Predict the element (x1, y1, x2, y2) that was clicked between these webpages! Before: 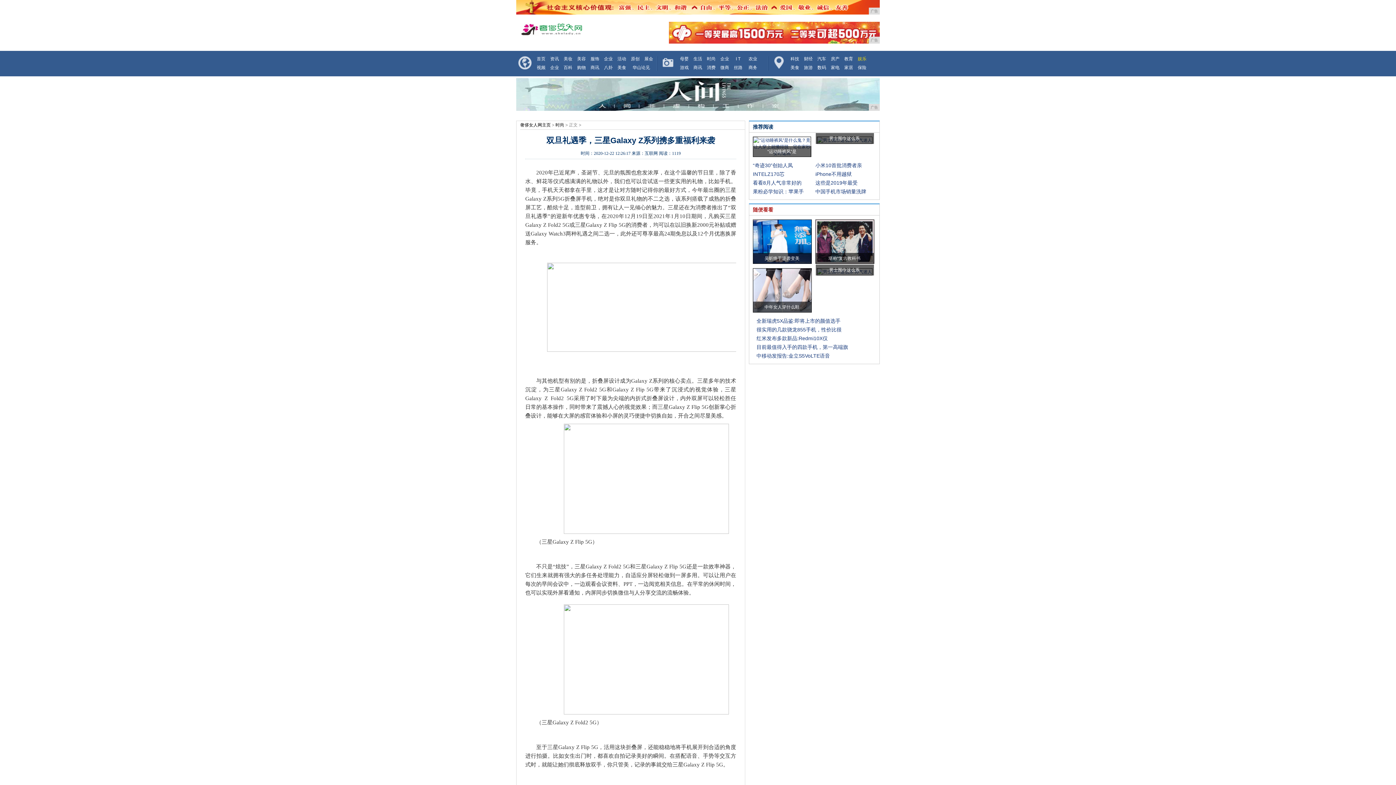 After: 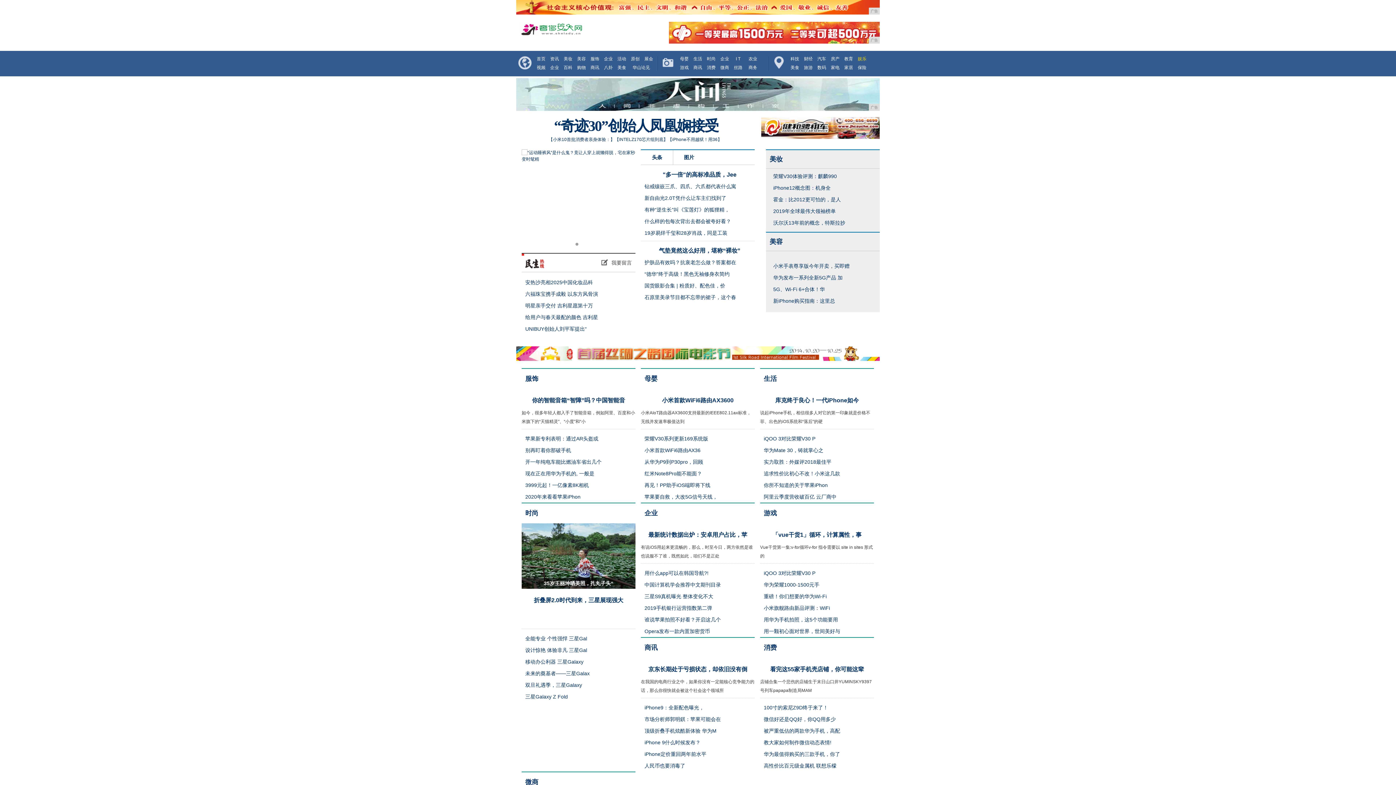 Action: bbox: (831, 56, 839, 61) label: 房产